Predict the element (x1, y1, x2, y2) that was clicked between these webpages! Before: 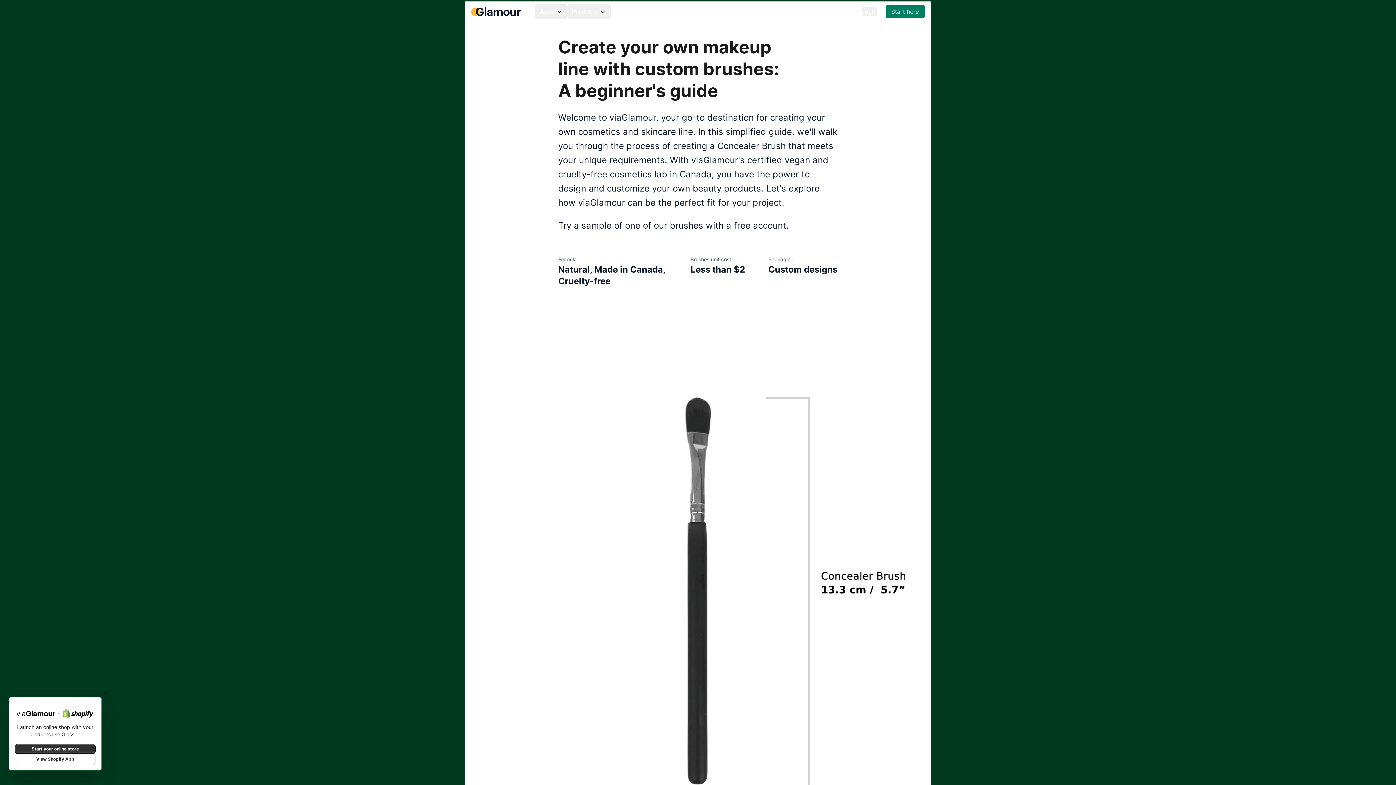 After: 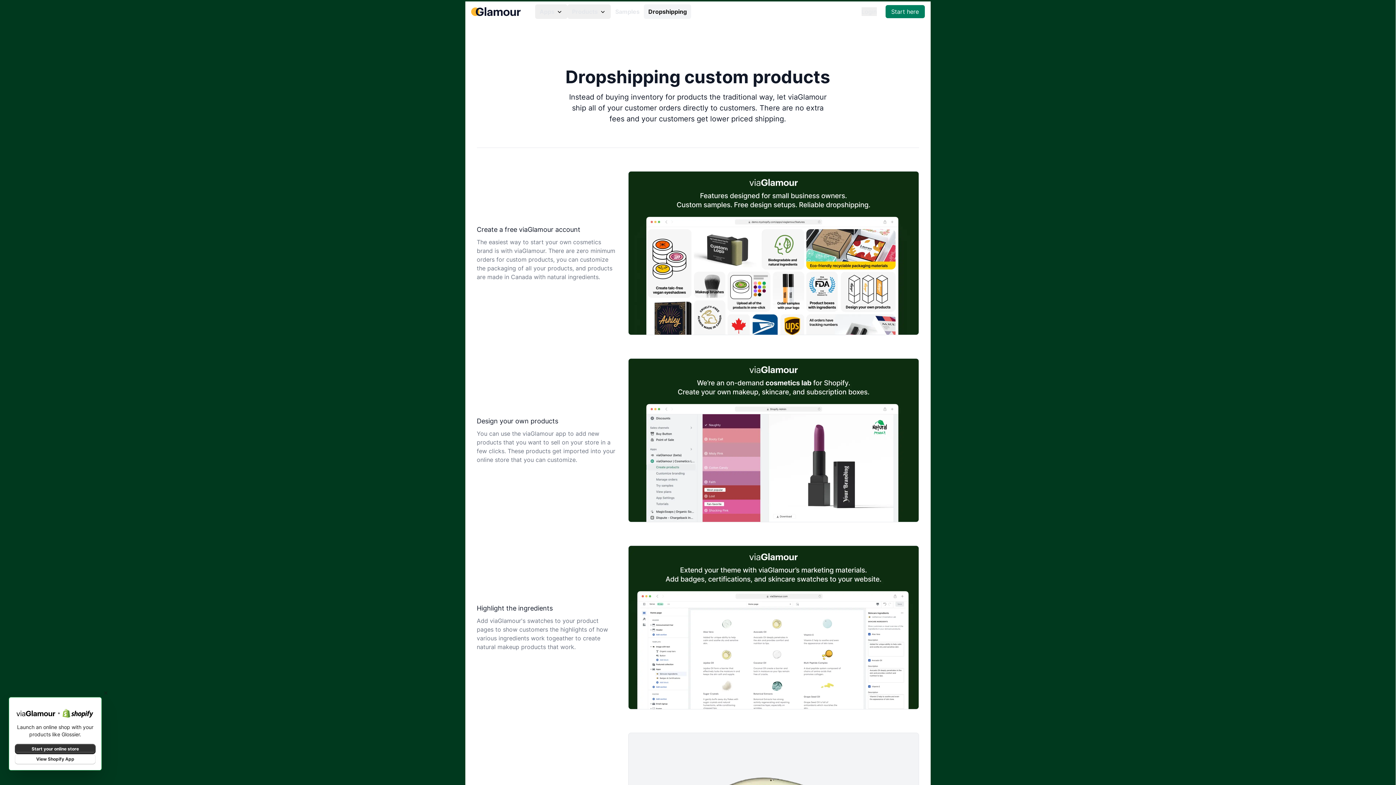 Action: bbox: (644, 4, 691, 18) label: Dropshipping